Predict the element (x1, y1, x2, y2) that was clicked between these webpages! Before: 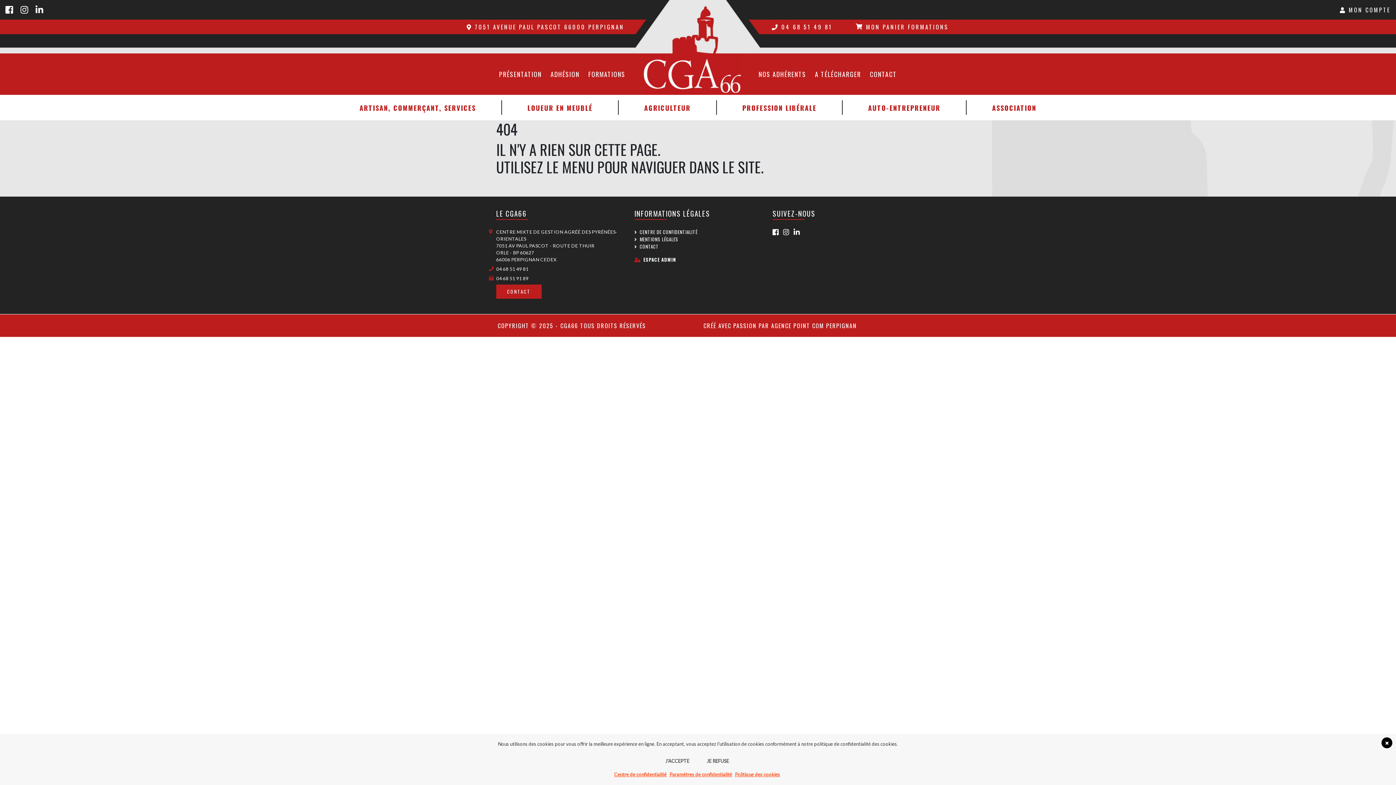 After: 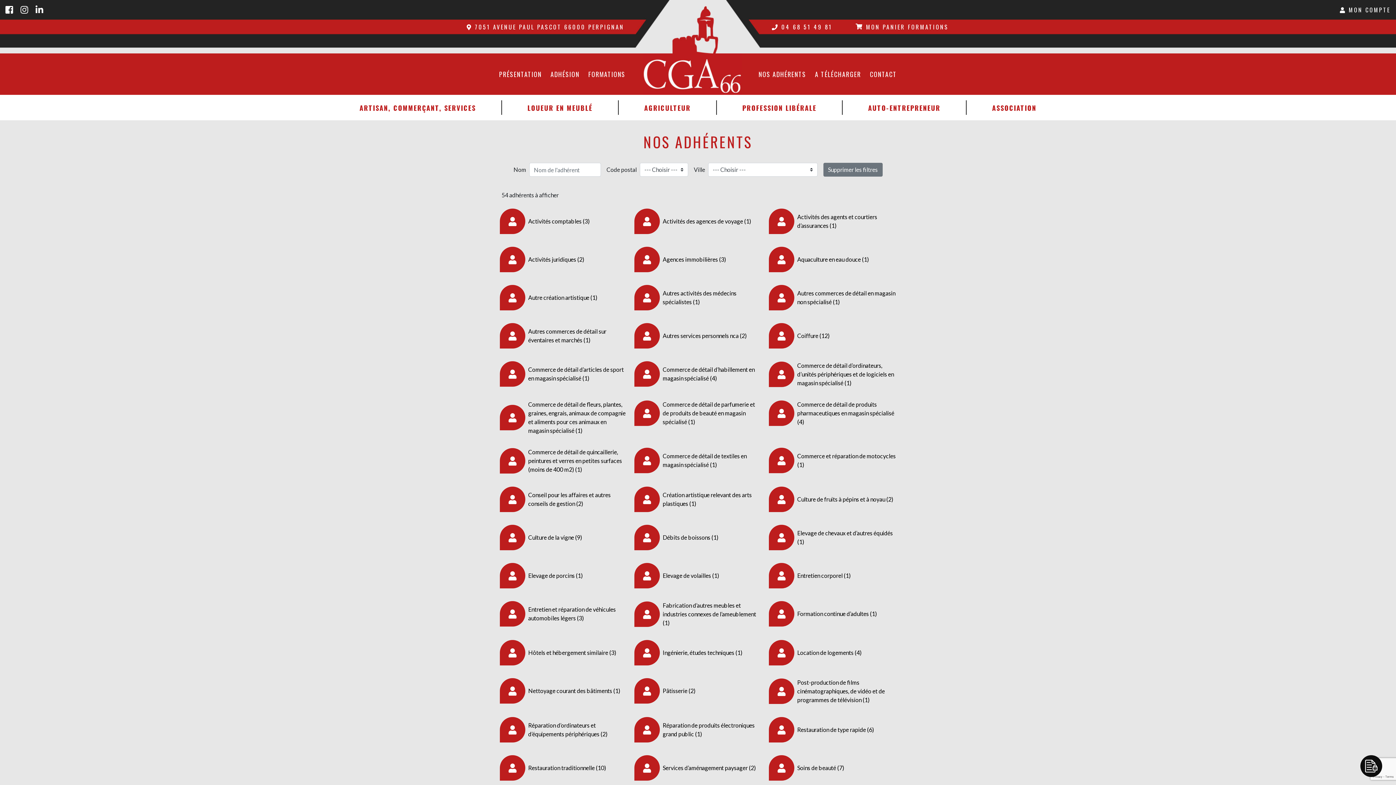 Action: label: NOS ADHÉRENTS bbox: (755, 68, 809, 80)